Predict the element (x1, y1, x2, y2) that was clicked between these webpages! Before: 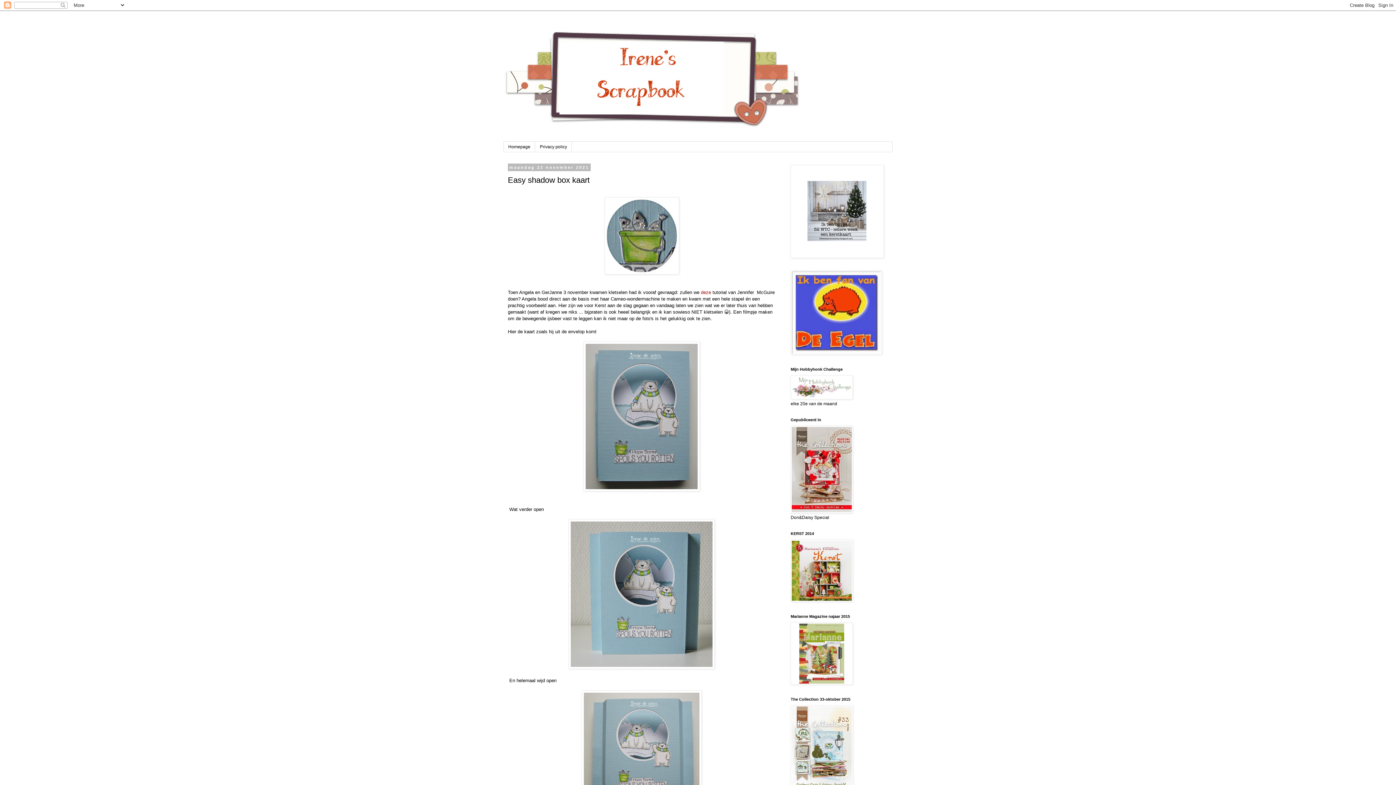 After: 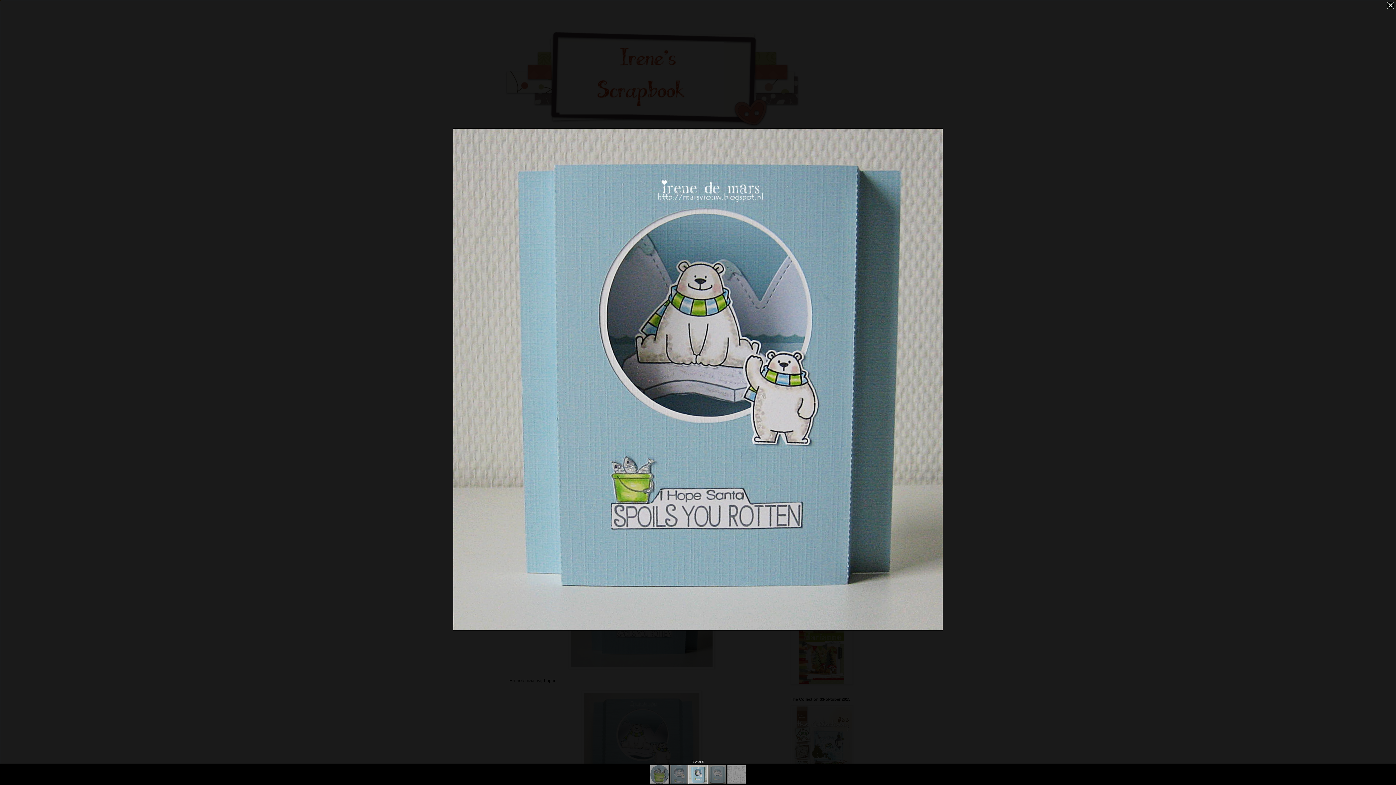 Action: bbox: (568, 665, 714, 670)